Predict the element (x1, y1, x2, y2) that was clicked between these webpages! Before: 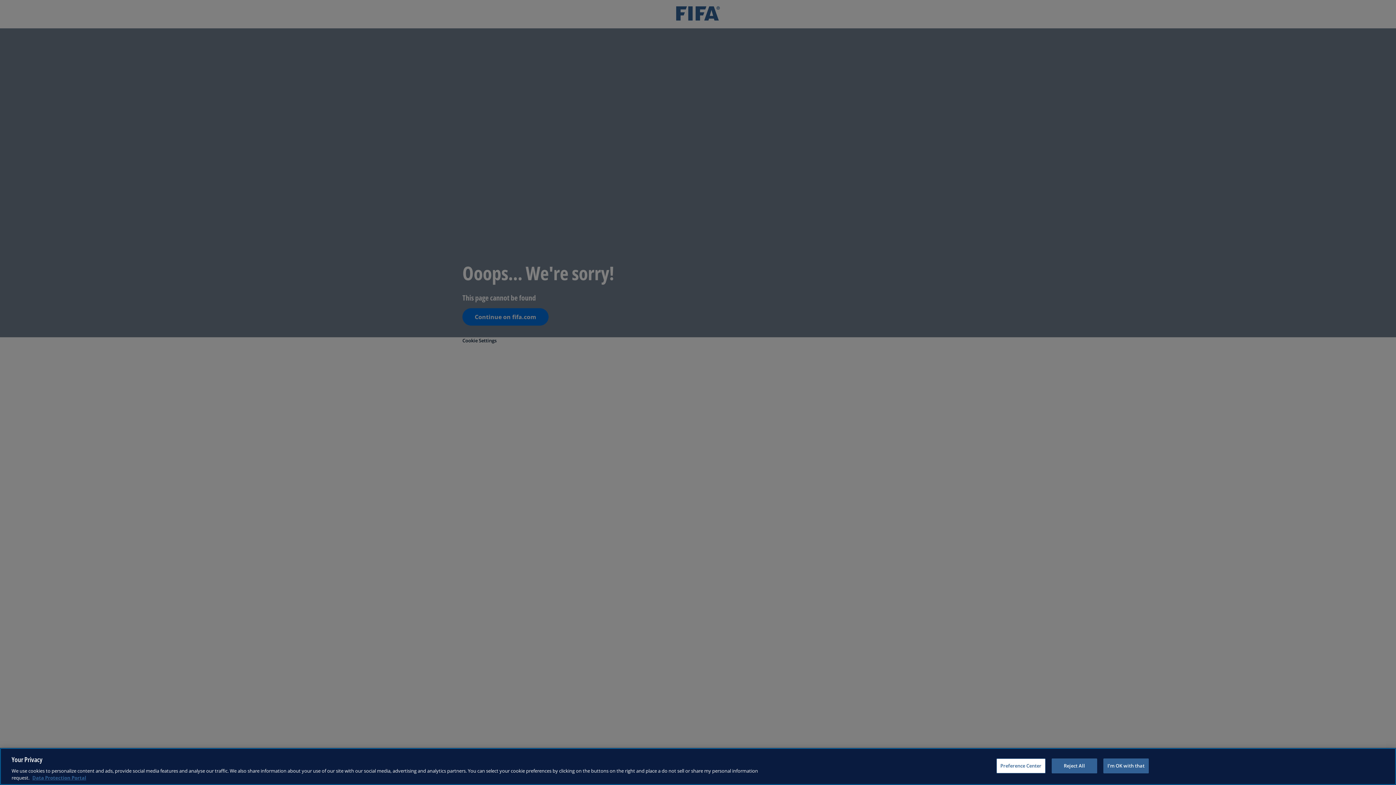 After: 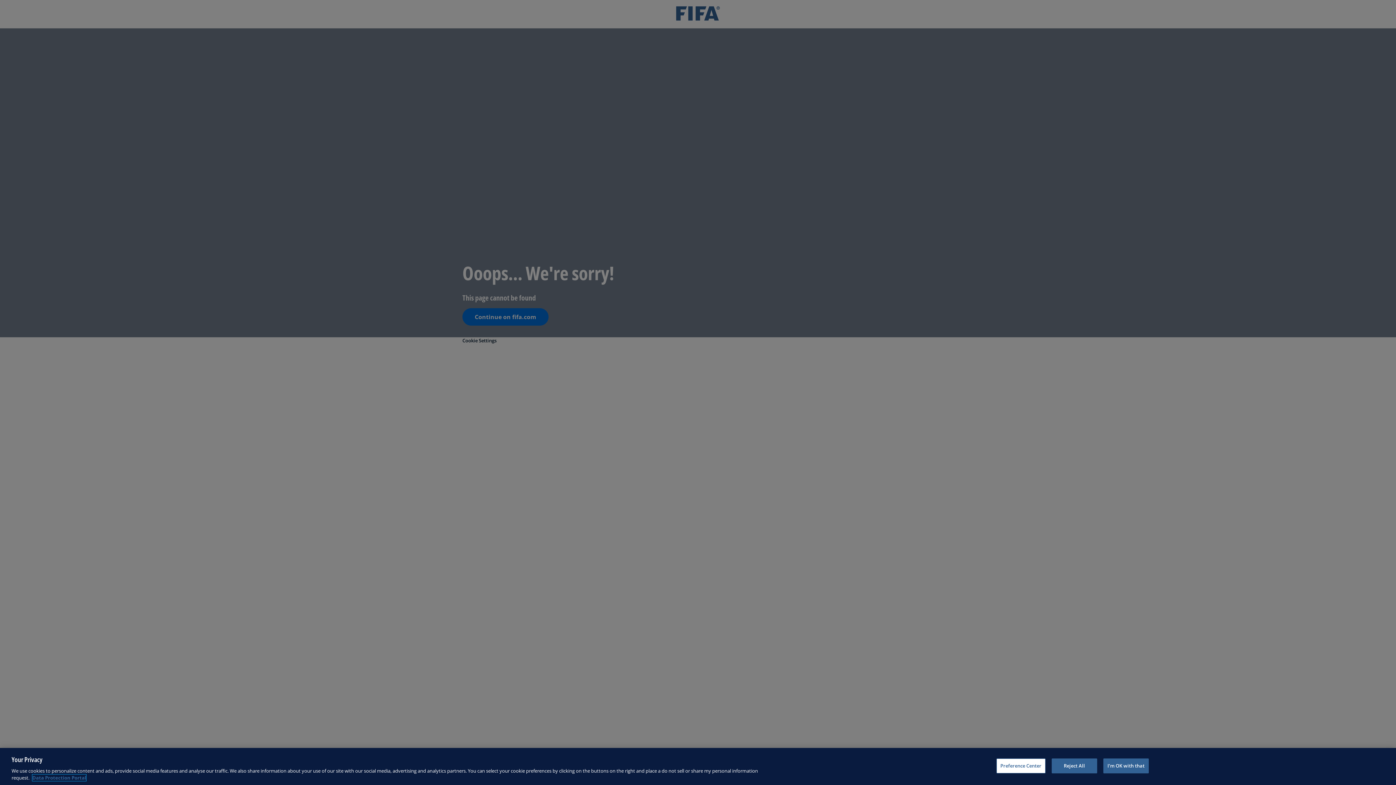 Action: label: More information about your privacy, opens in a new tab bbox: (32, 777, 86, 783)